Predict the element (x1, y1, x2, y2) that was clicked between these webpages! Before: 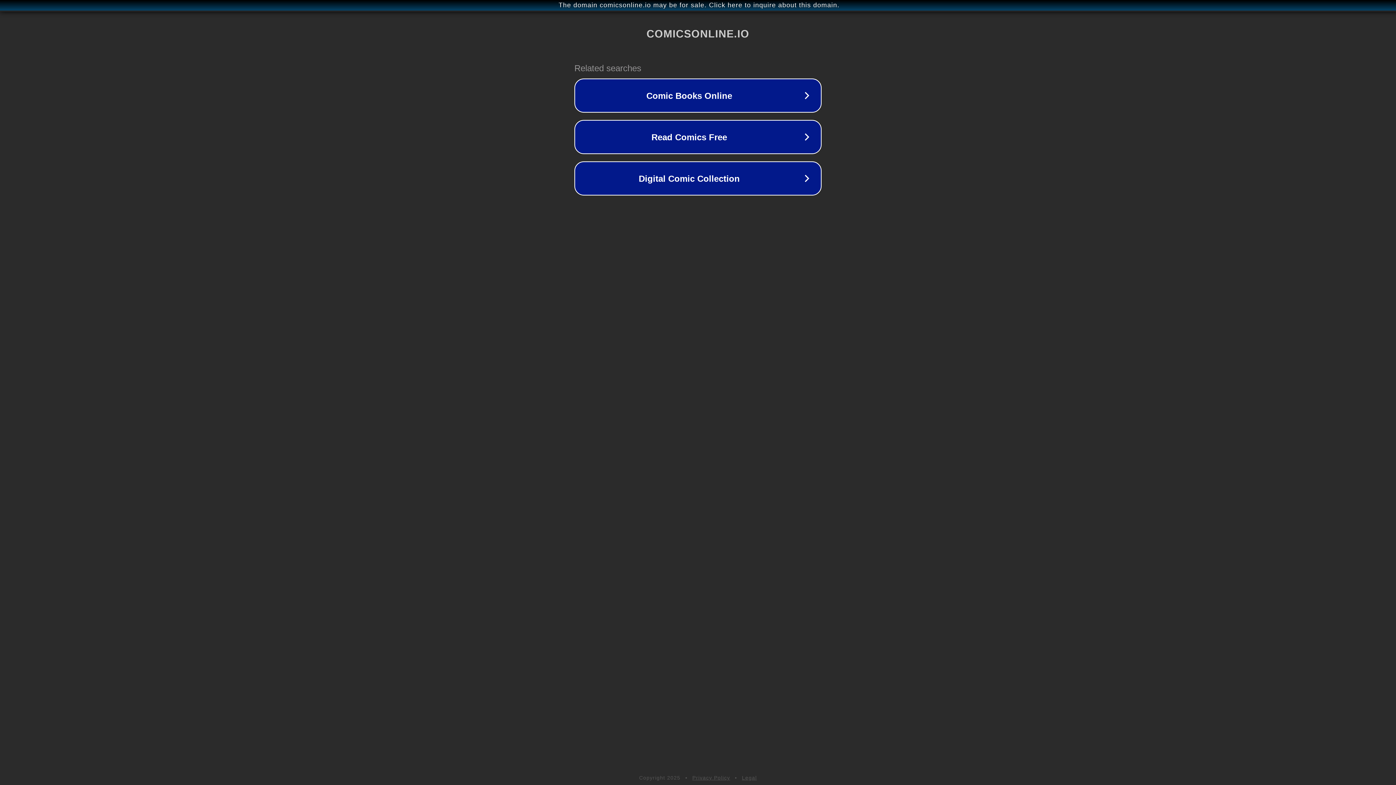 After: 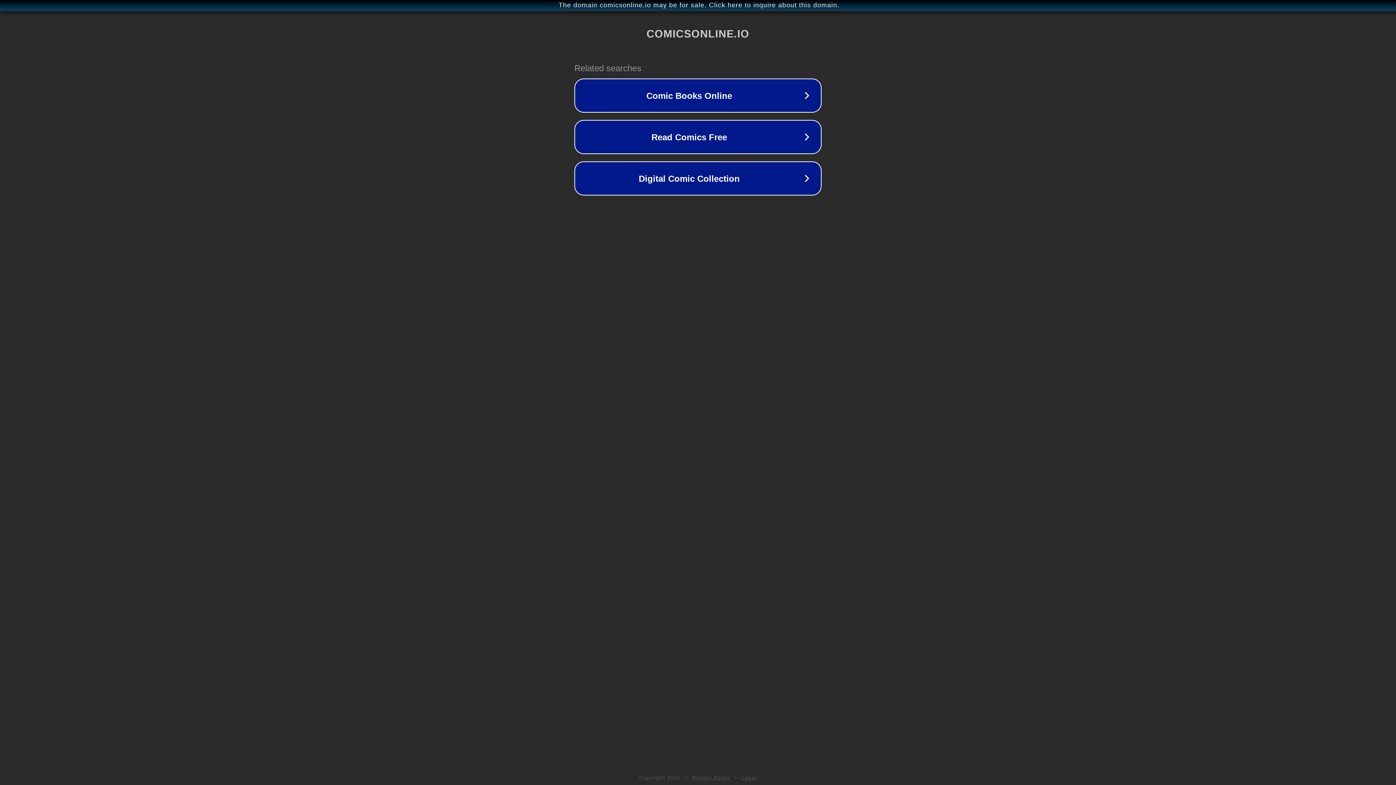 Action: label: Legal bbox: (742, 775, 757, 781)